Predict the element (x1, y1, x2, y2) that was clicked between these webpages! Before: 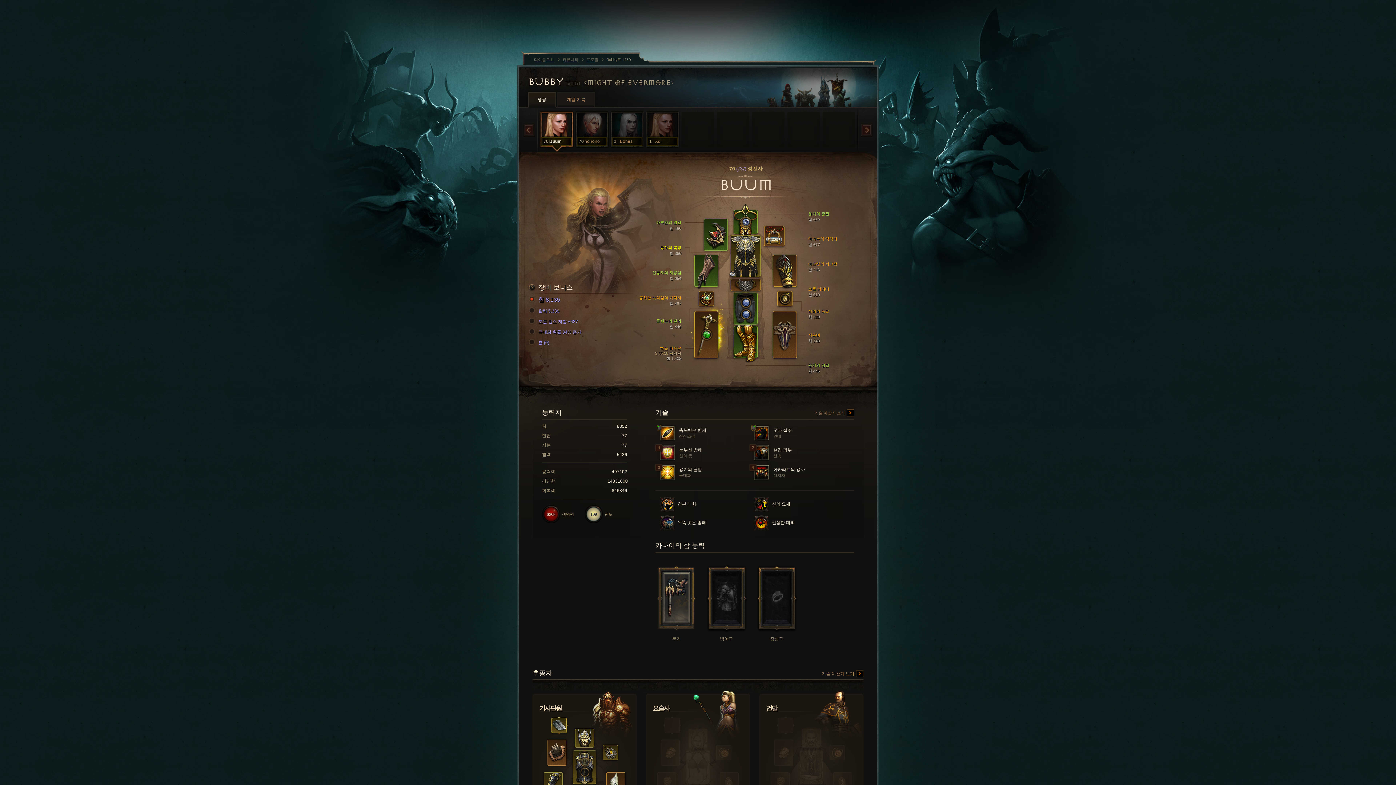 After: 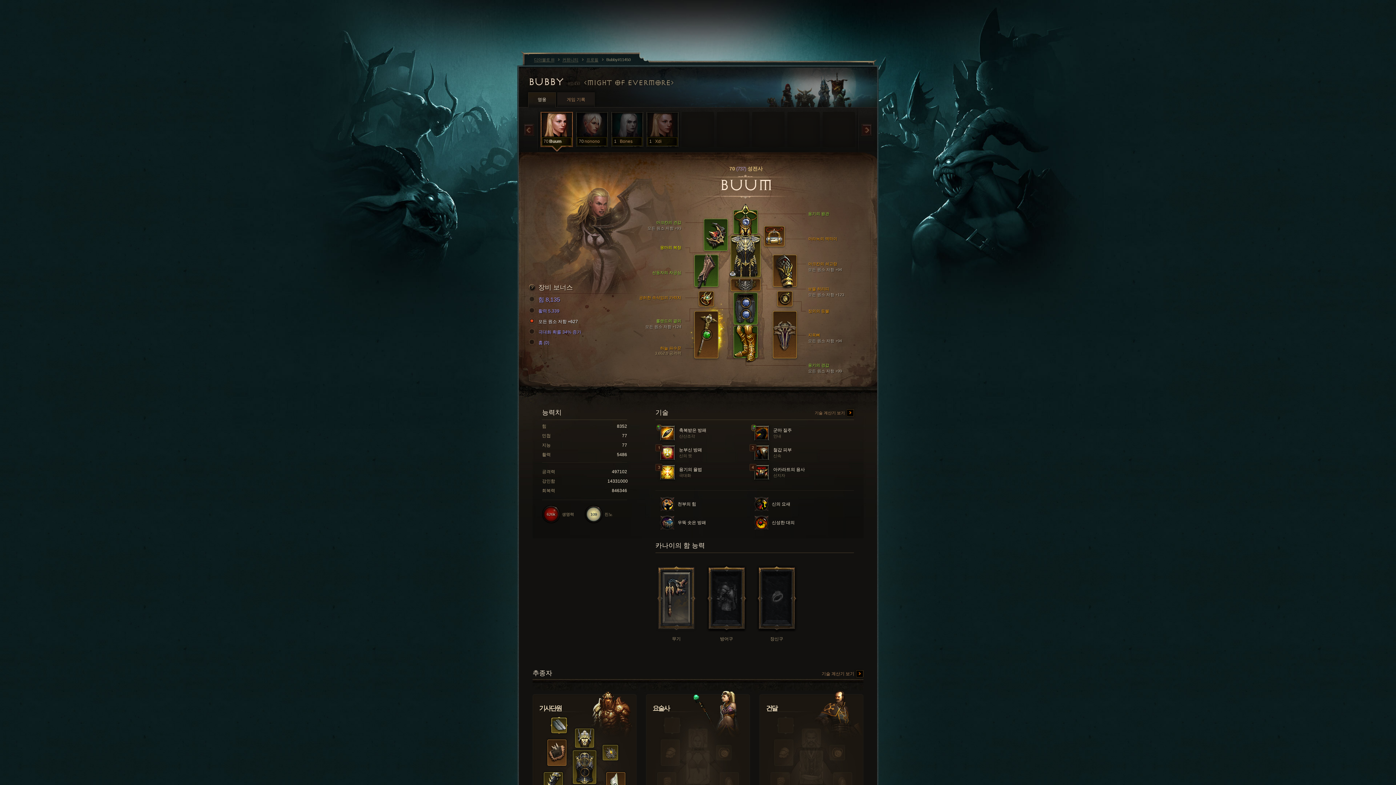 Action: bbox: (531, 318, 610, 325) label: 모든 원소 저항 +627